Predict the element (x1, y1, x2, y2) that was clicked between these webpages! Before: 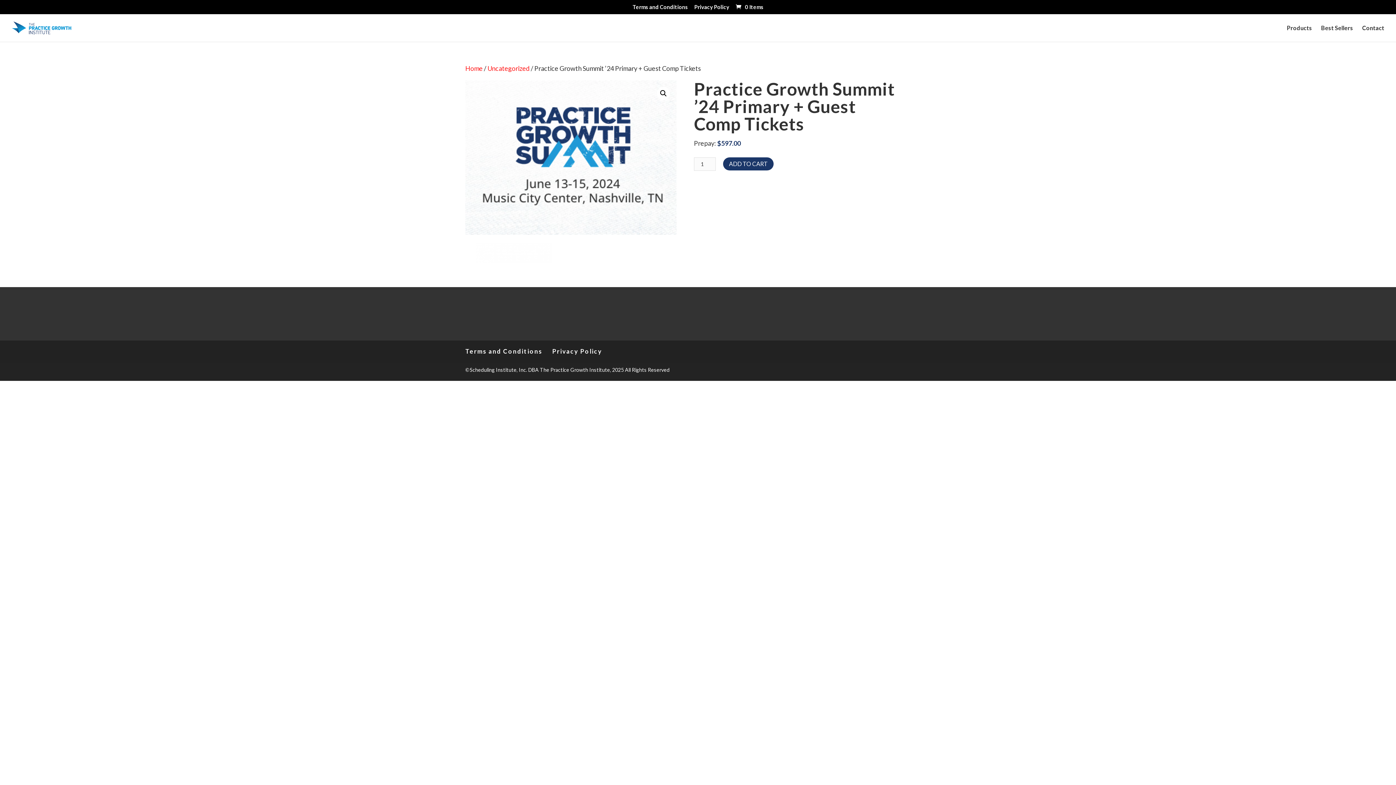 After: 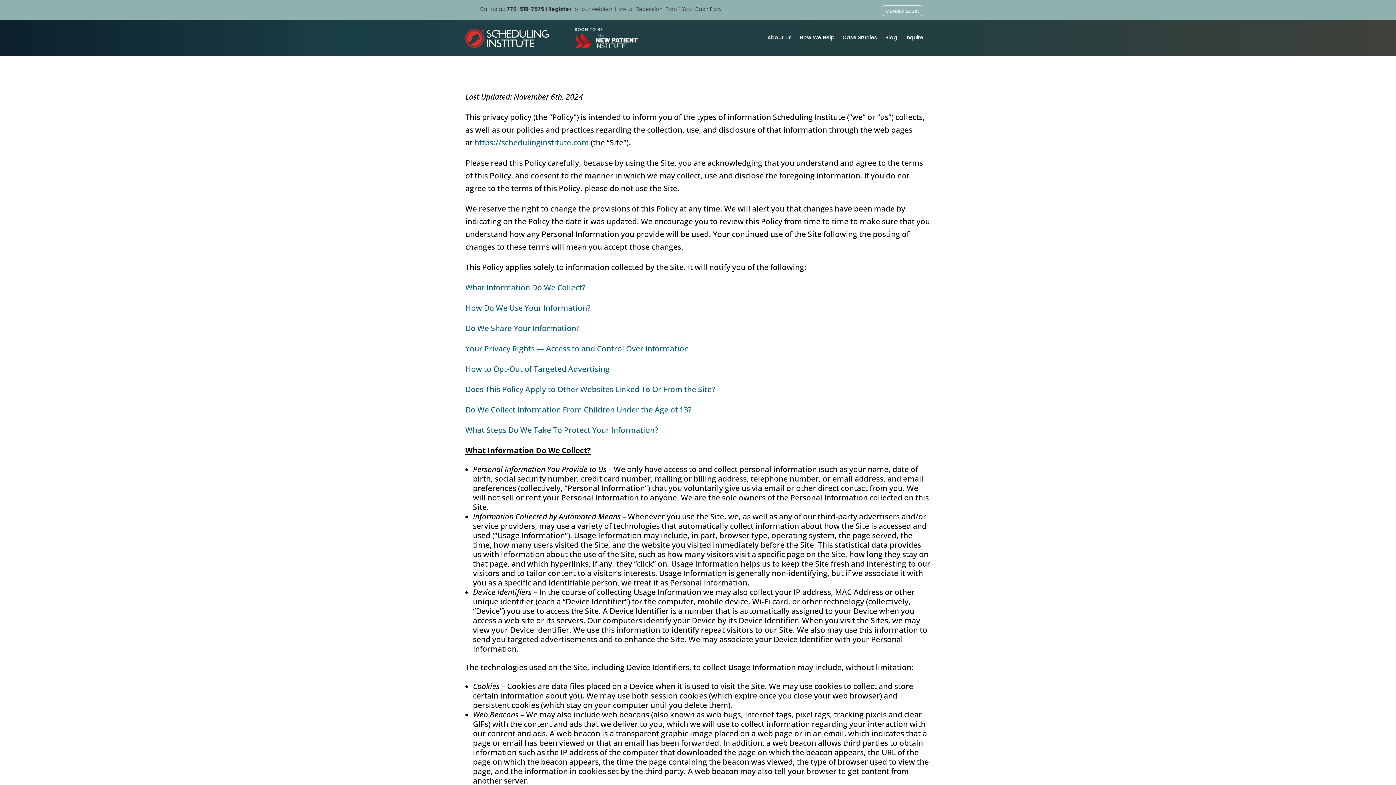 Action: bbox: (552, 347, 602, 355) label: Privacy Policy